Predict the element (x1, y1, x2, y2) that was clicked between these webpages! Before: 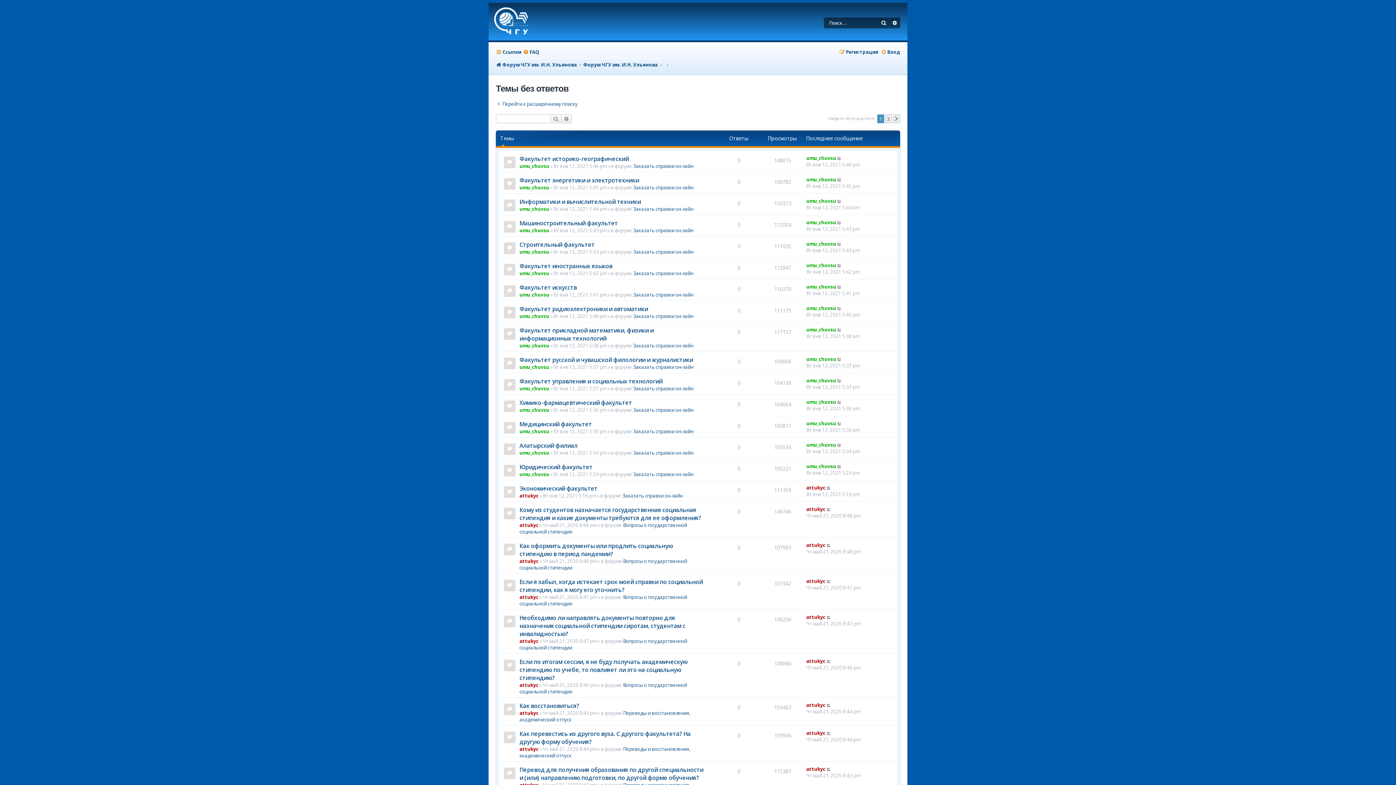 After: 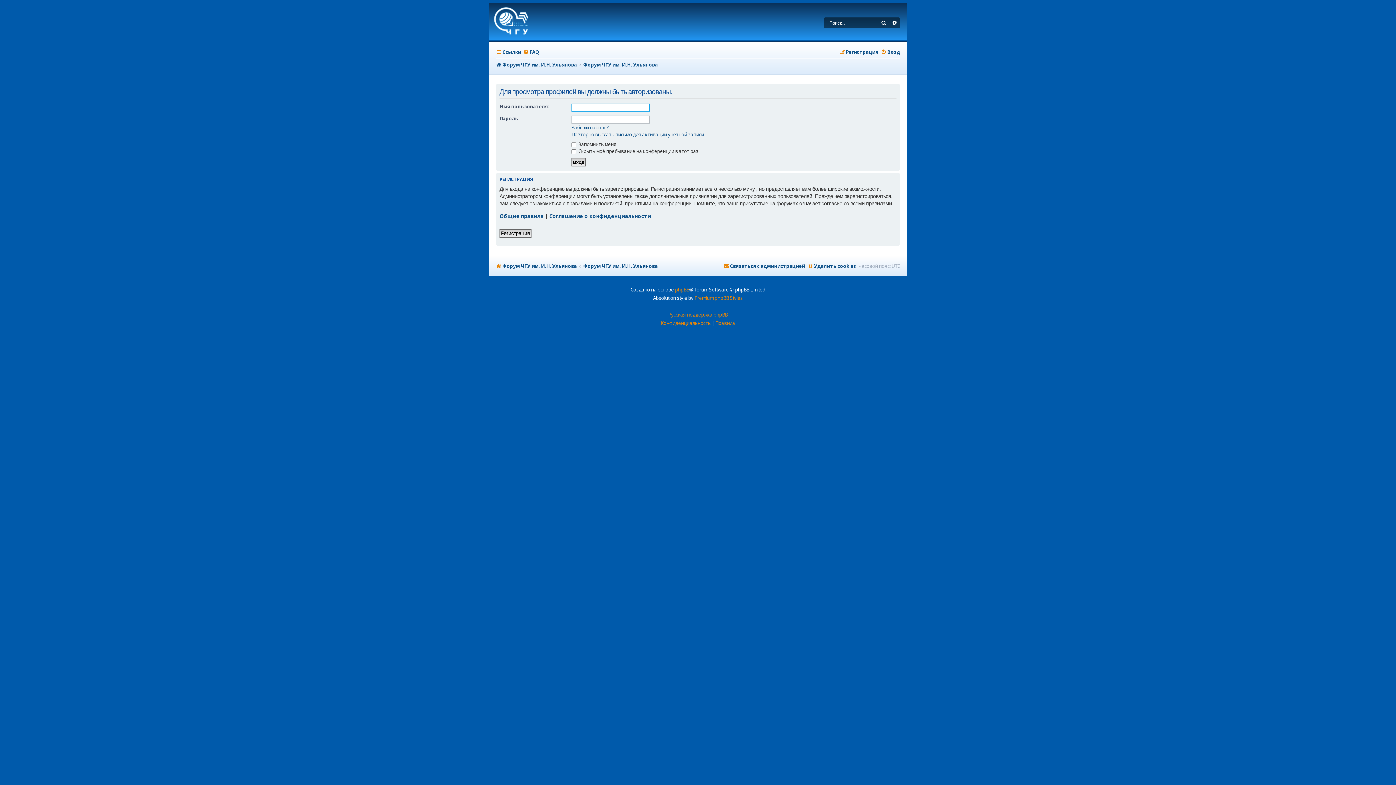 Action: bbox: (519, 342, 549, 349) label: umu_chuvsu